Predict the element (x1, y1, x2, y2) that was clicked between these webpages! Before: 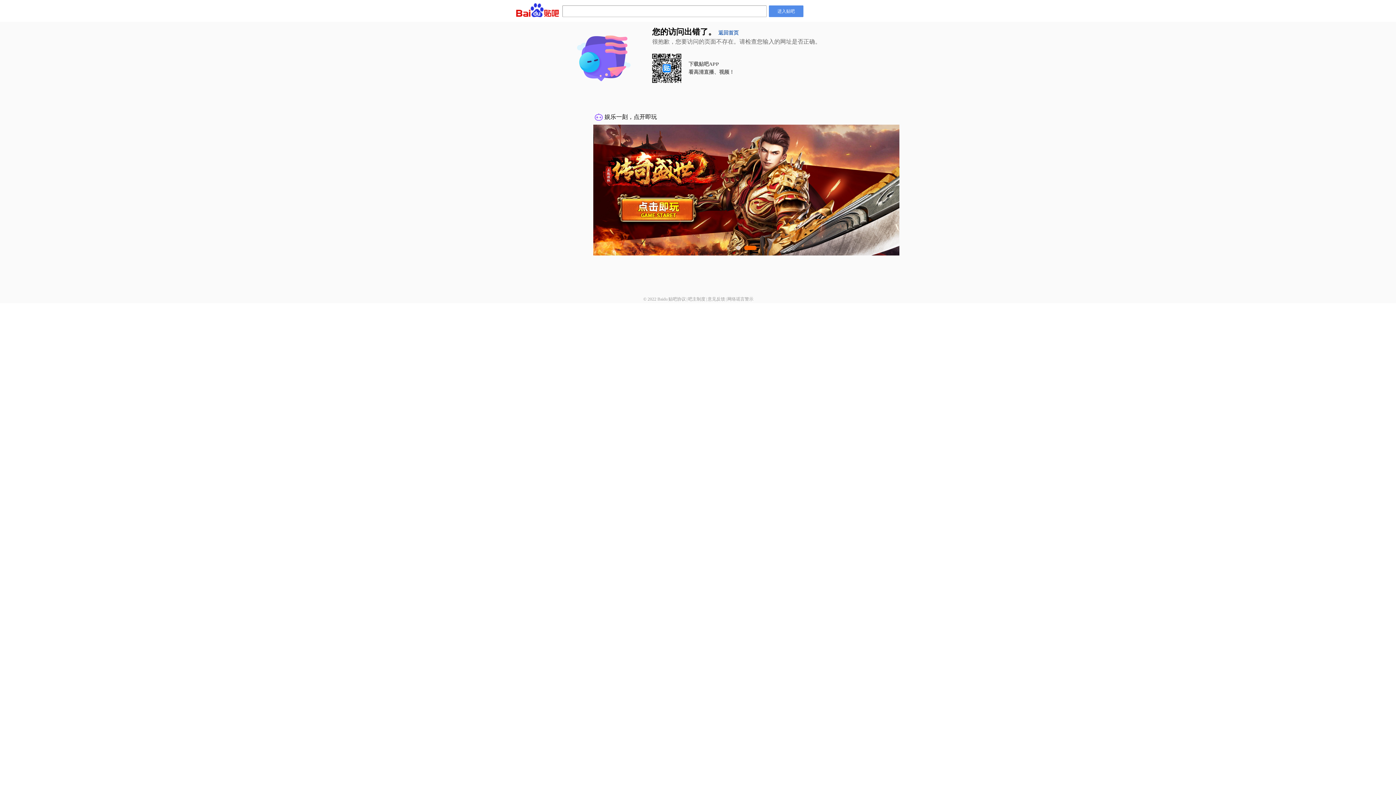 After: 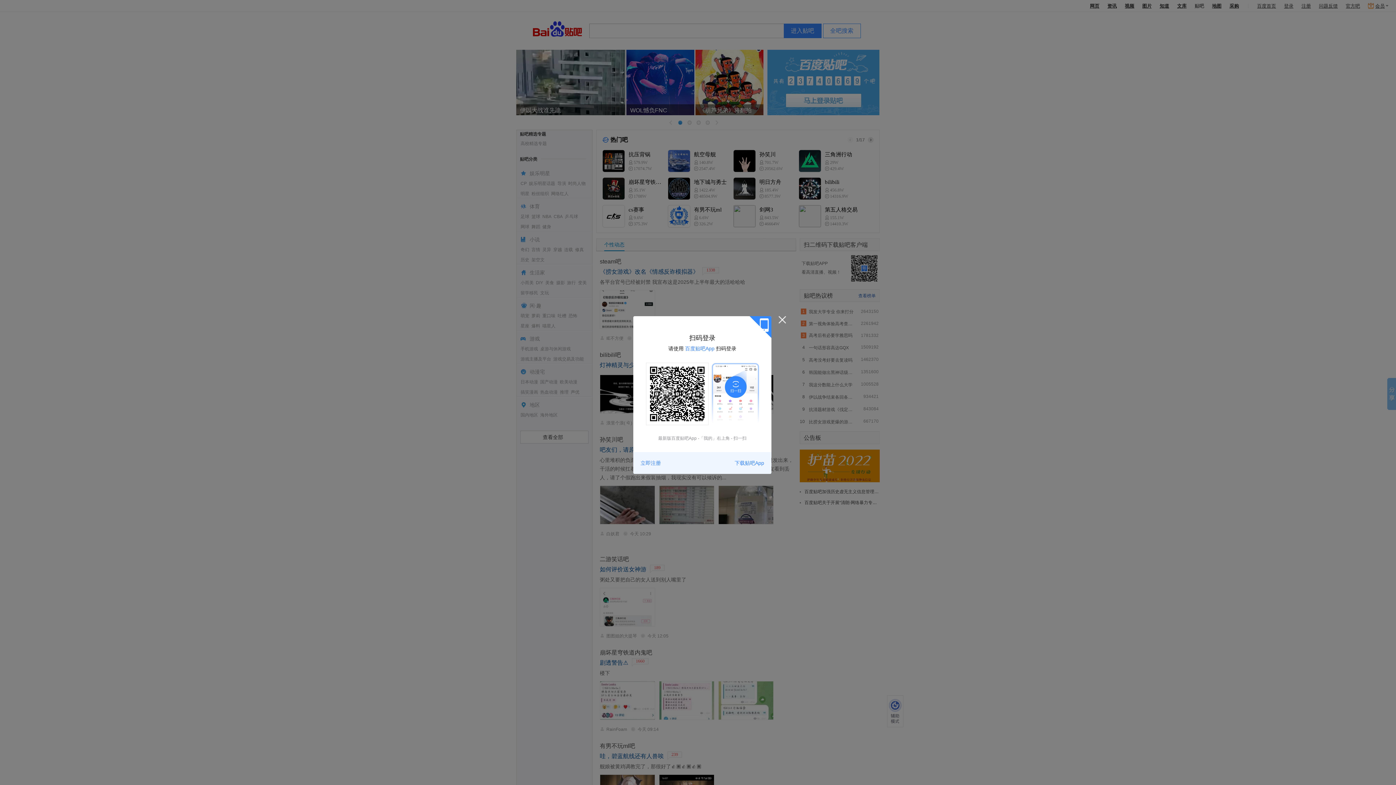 Action: bbox: (769, 5, 803, 17) label: 进入贴吧